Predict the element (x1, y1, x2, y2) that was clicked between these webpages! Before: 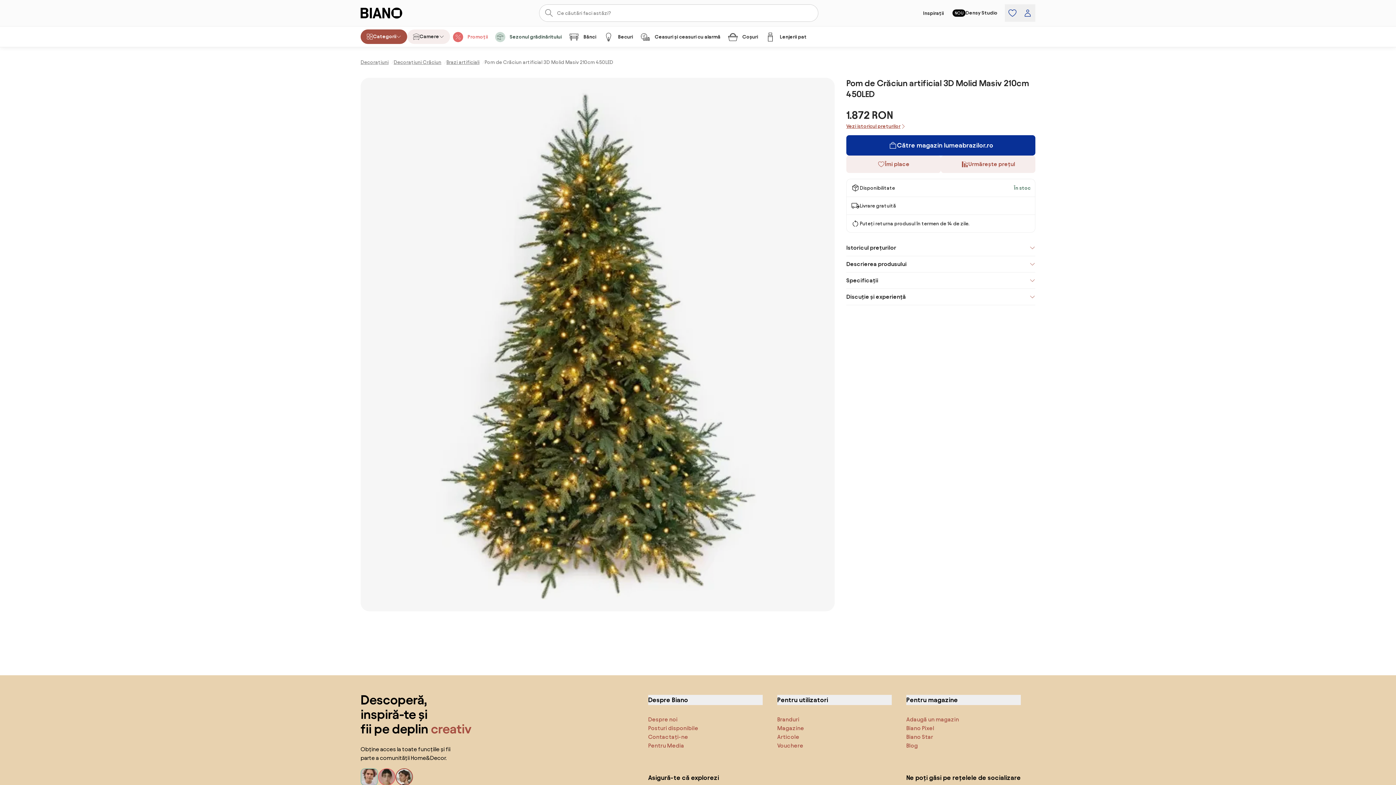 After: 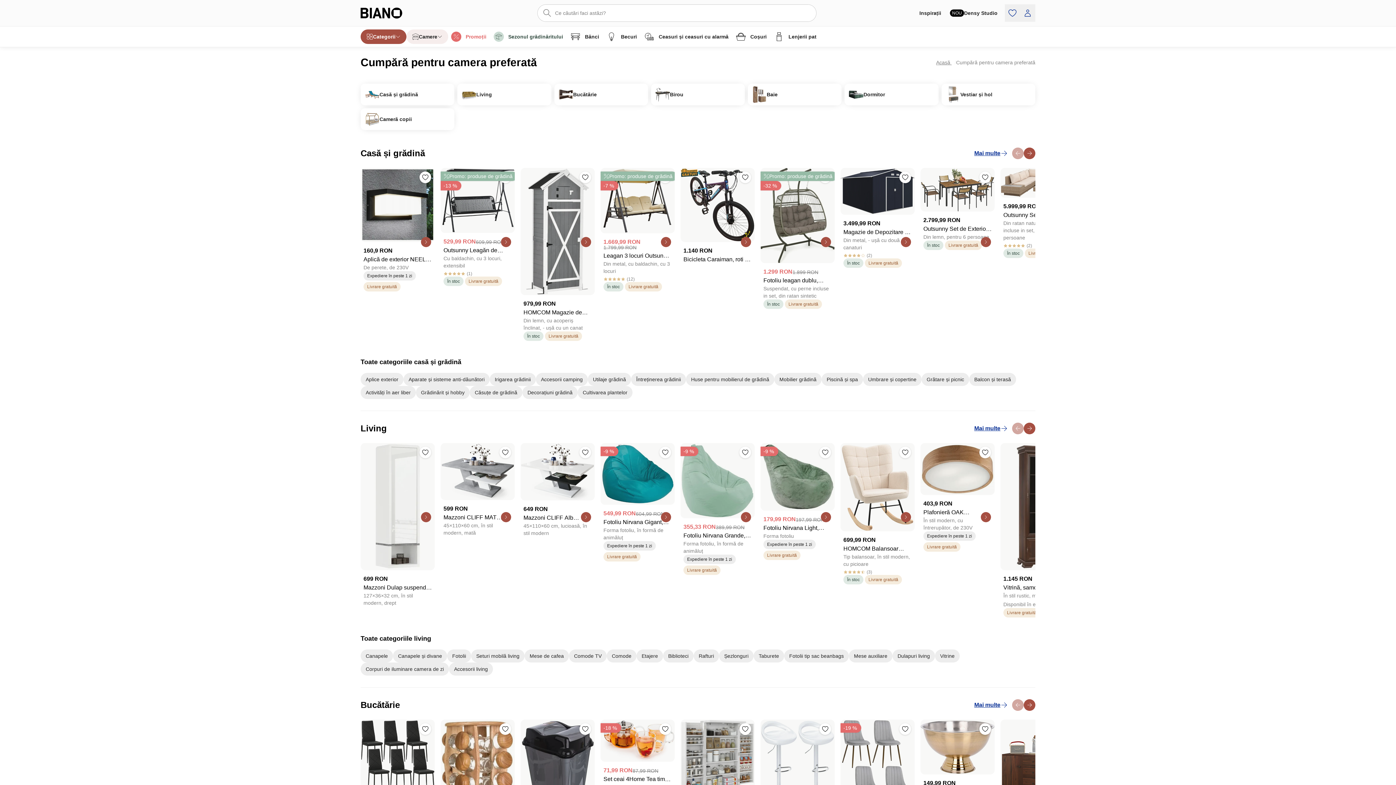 Action: label: Camere bbox: (407, 29, 450, 44)